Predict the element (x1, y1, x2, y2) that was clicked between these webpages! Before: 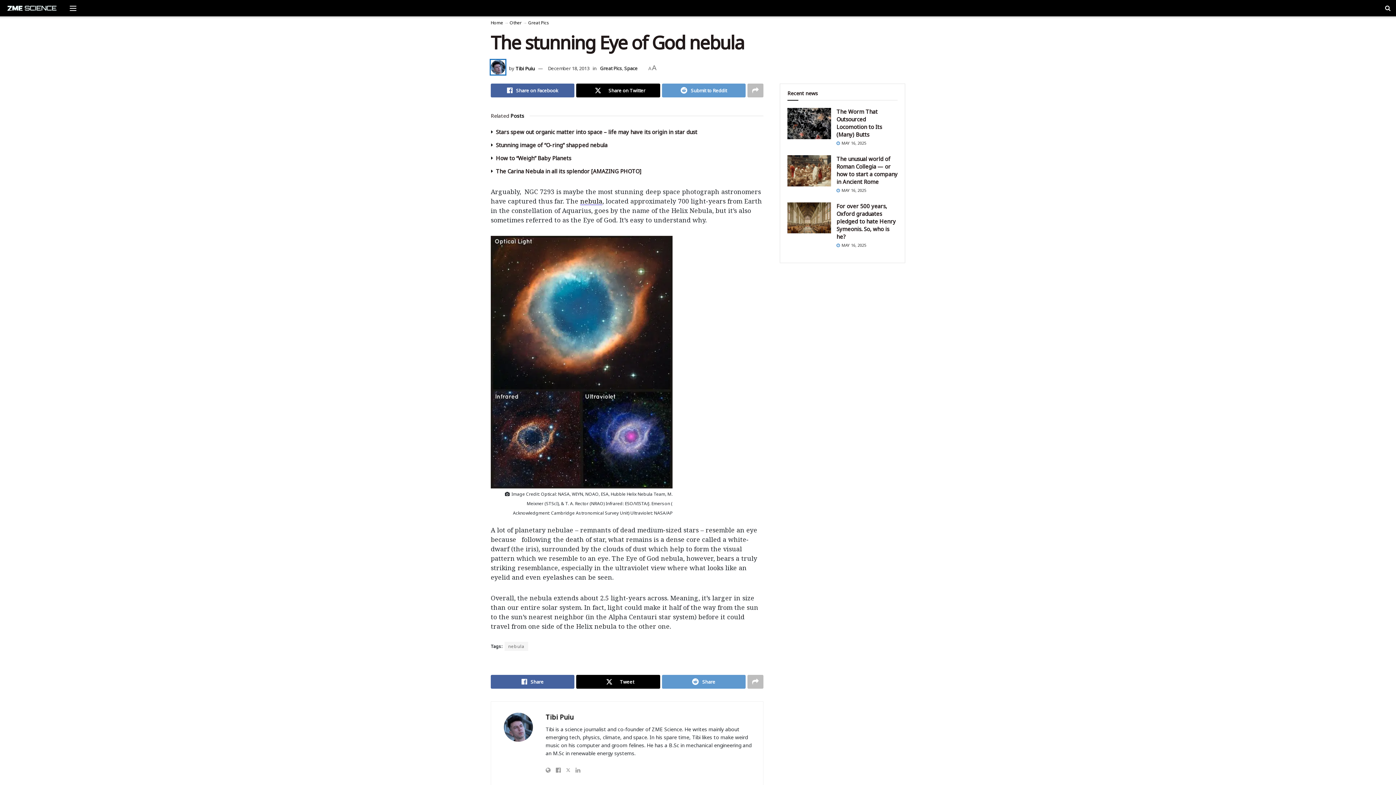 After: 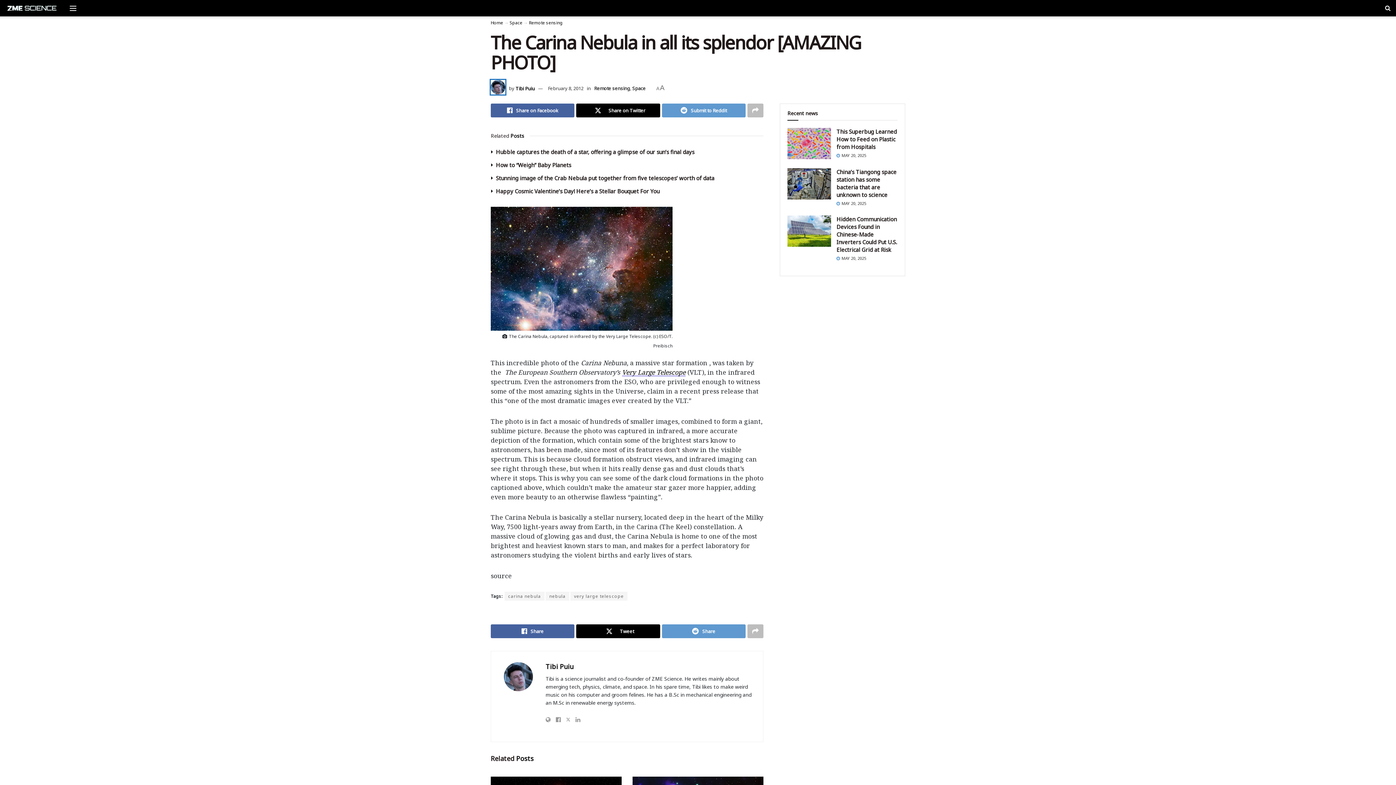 Action: label: The Carina Nebula in all its splendor [AMAZING PHOTO] bbox: (496, 167, 641, 174)